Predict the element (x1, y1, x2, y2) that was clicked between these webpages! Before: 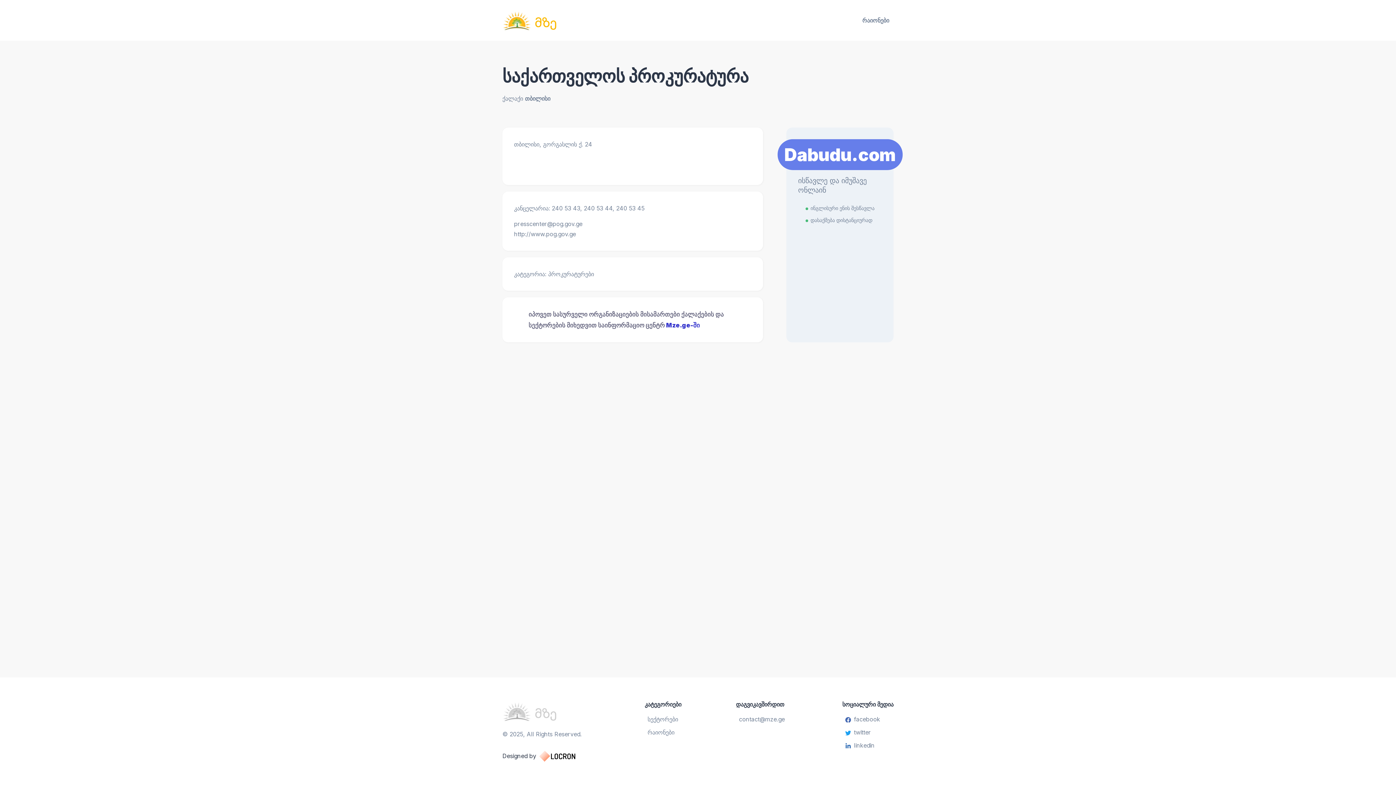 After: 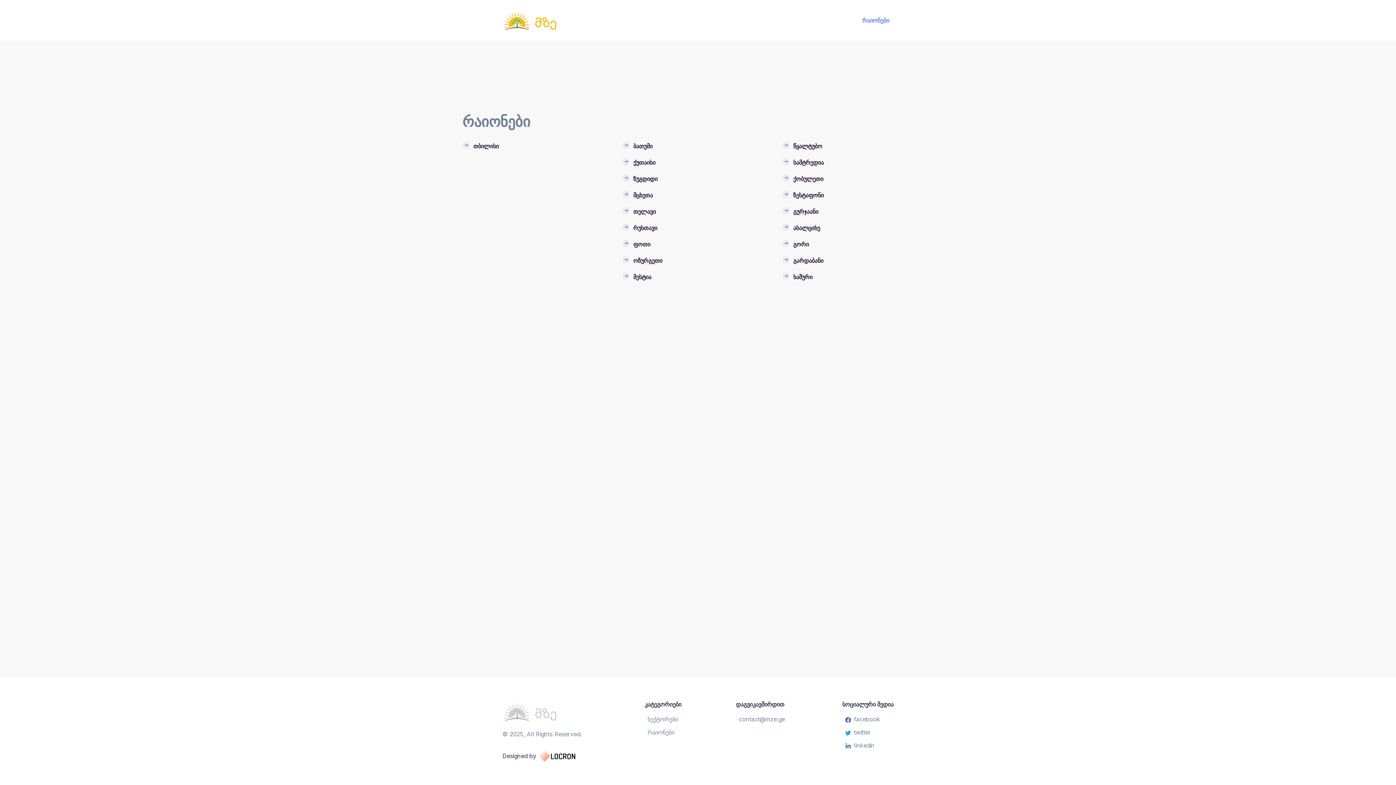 Action: bbox: (861, 13, 890, 26) label: რაიონები